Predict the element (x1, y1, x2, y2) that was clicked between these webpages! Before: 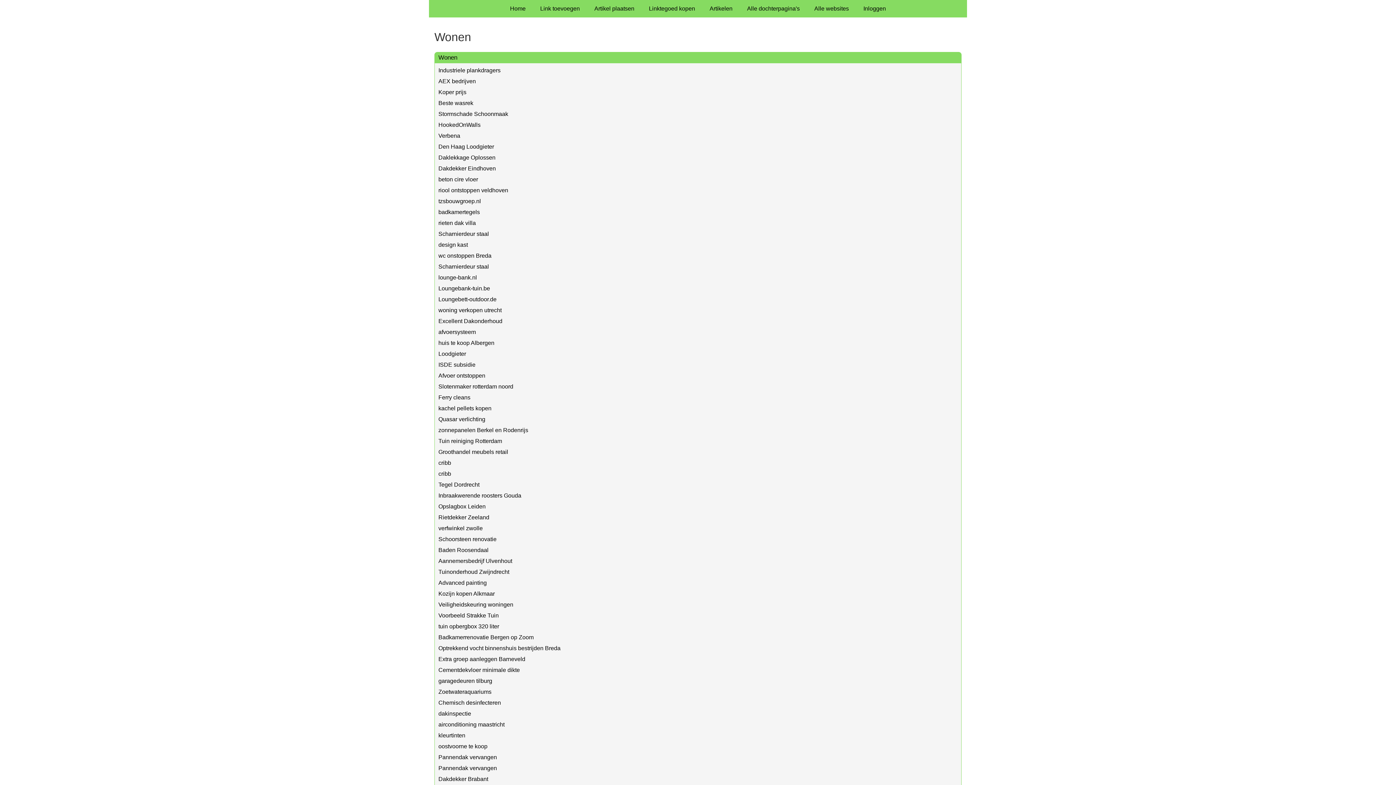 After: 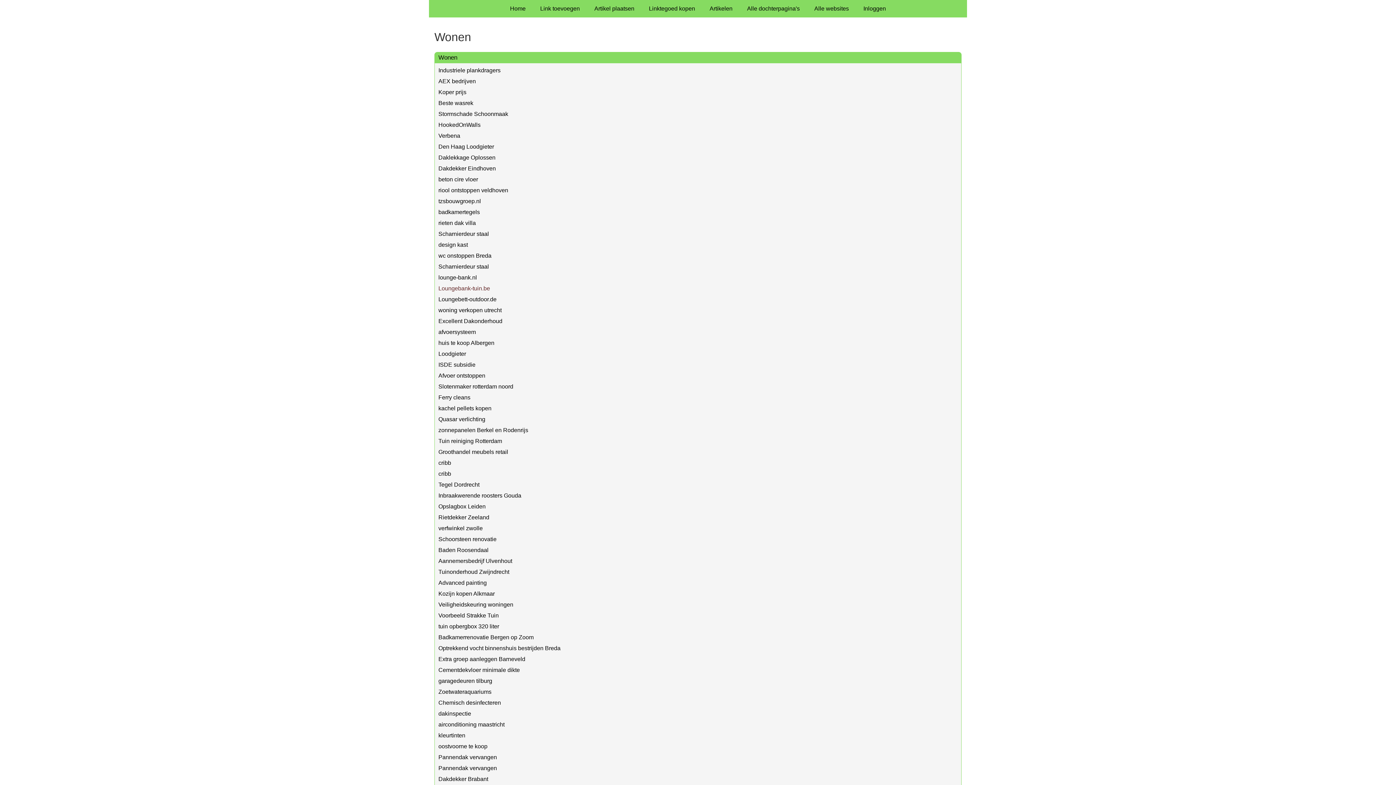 Action: bbox: (438, 285, 490, 291) label: Loungebank-tuin.be